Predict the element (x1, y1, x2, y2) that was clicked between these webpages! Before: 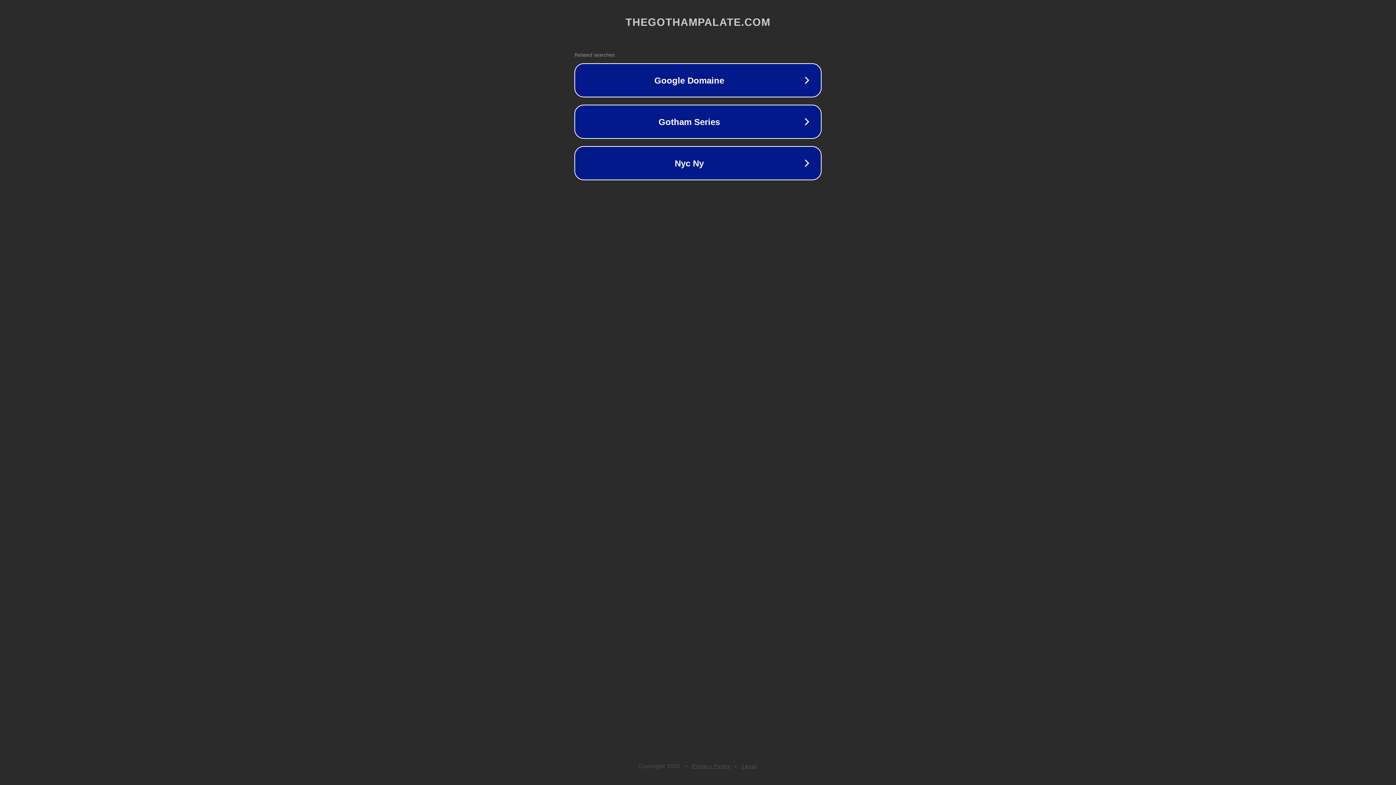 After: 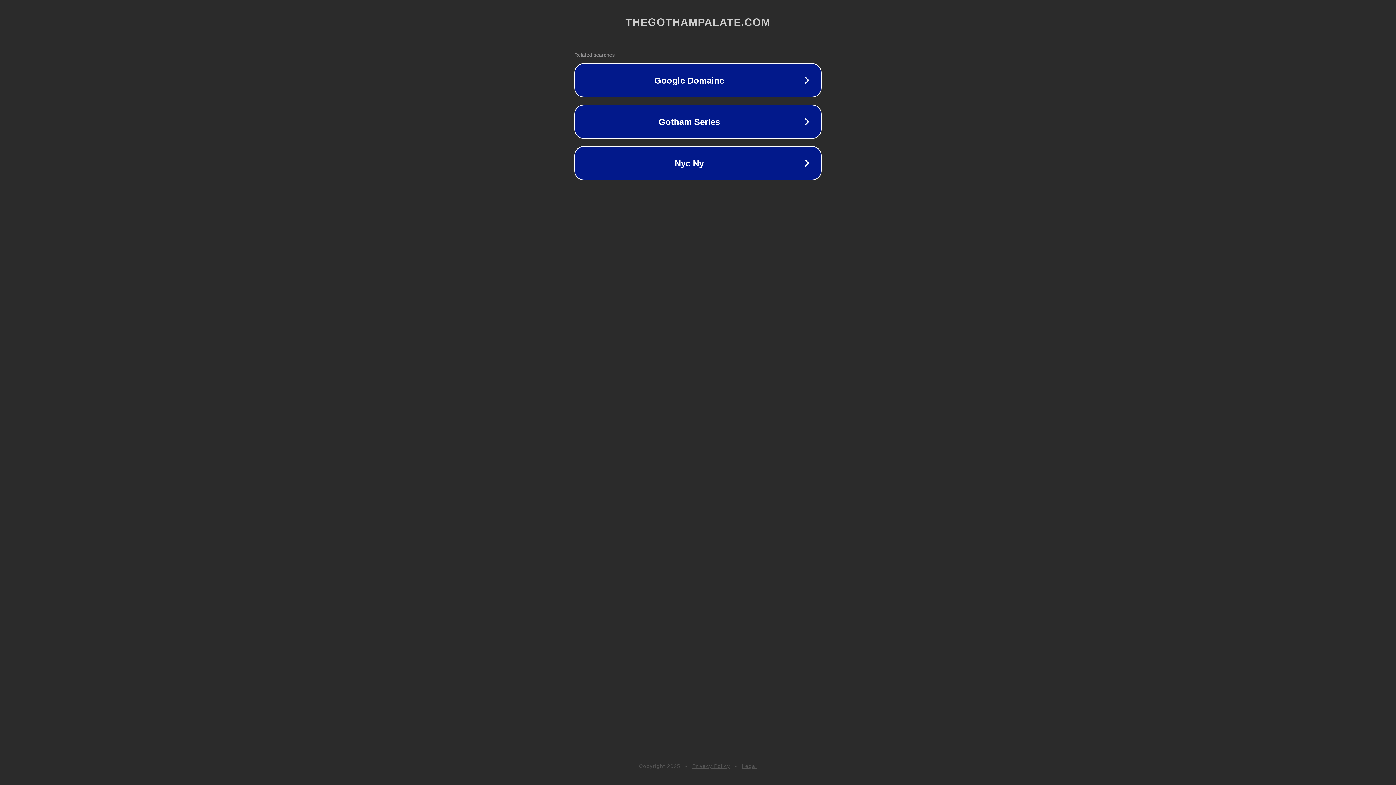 Action: bbox: (692, 763, 730, 769) label: Privacy Policy